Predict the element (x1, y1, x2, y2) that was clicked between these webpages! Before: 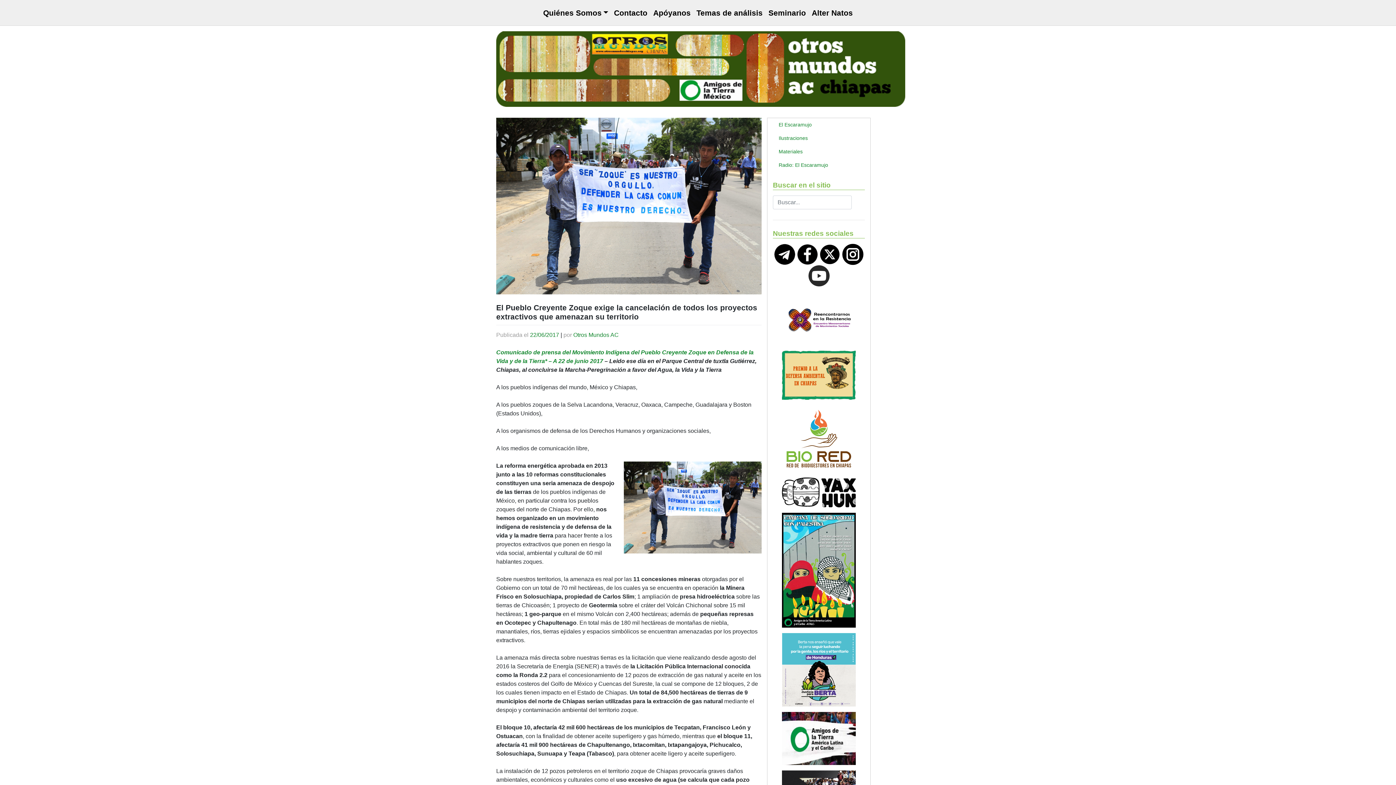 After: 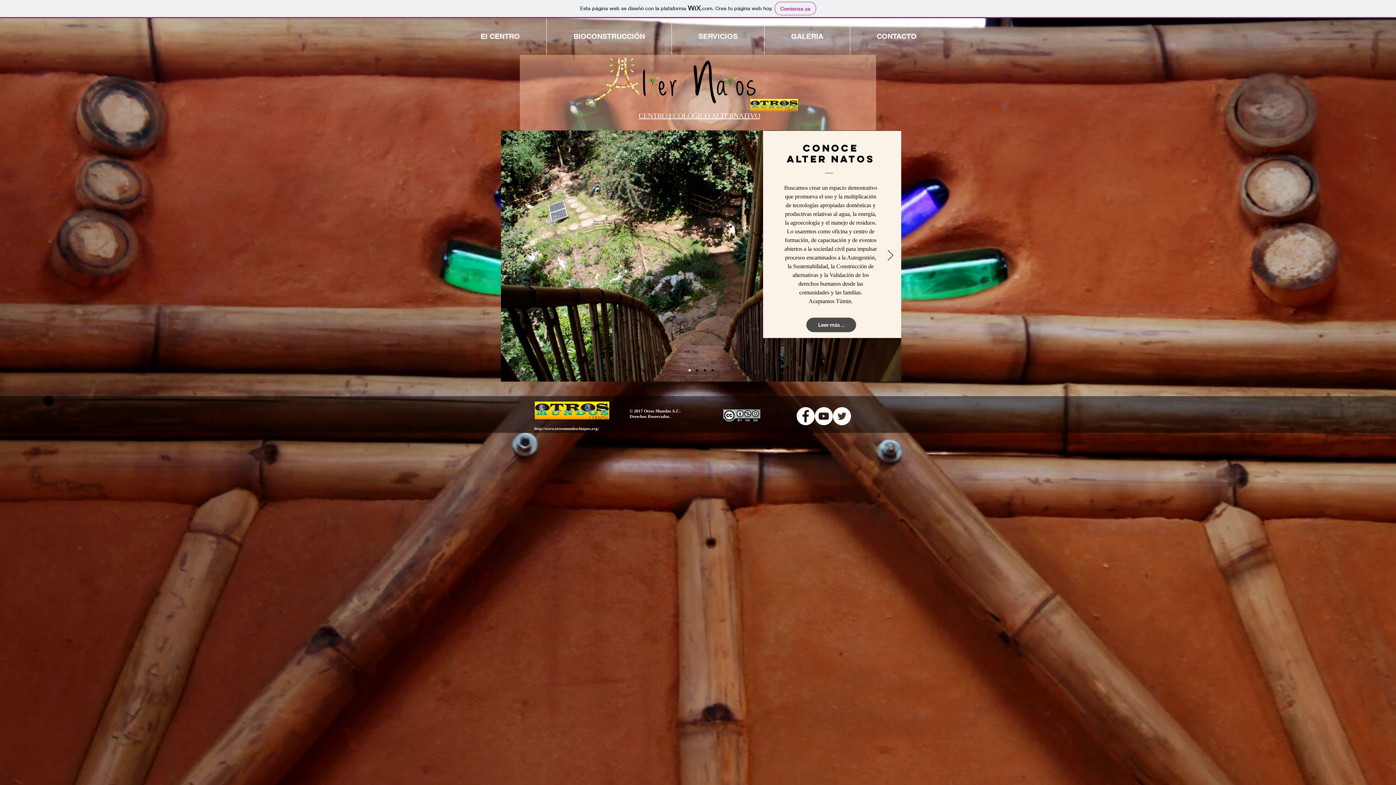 Action: label: Alter Natos bbox: (809, 4, 855, 21)